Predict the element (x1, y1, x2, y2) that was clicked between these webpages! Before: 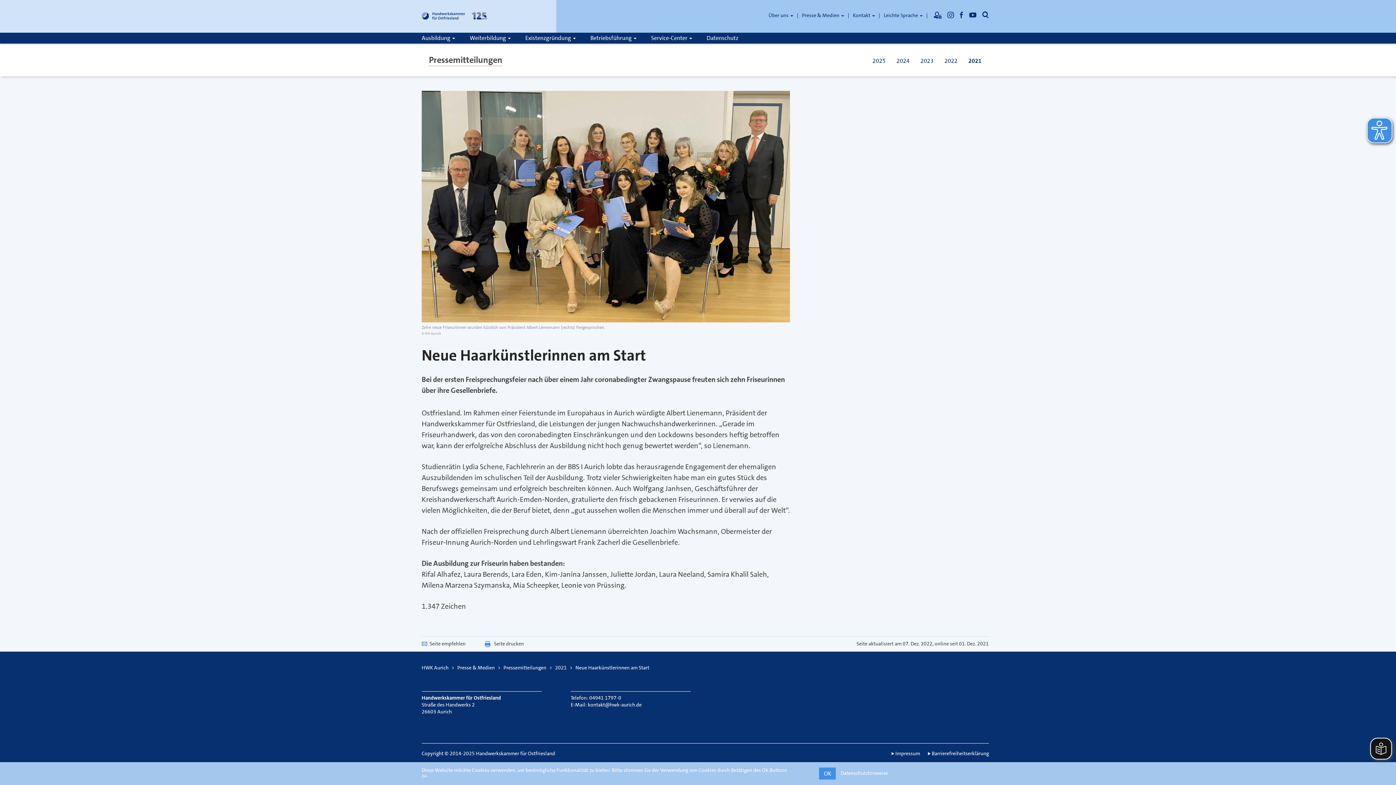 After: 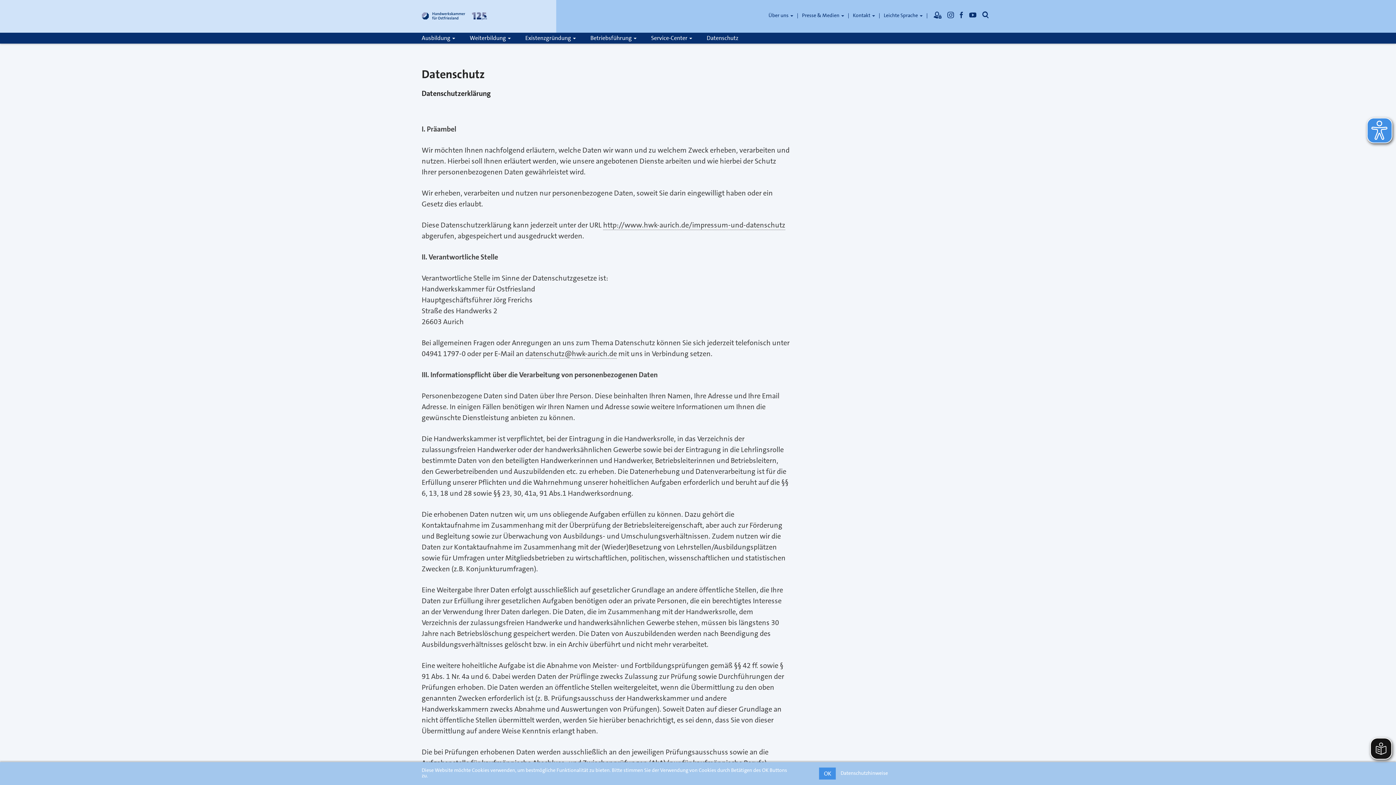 Action: bbox: (840, 770, 888, 776) label: Datenschutzhinweise